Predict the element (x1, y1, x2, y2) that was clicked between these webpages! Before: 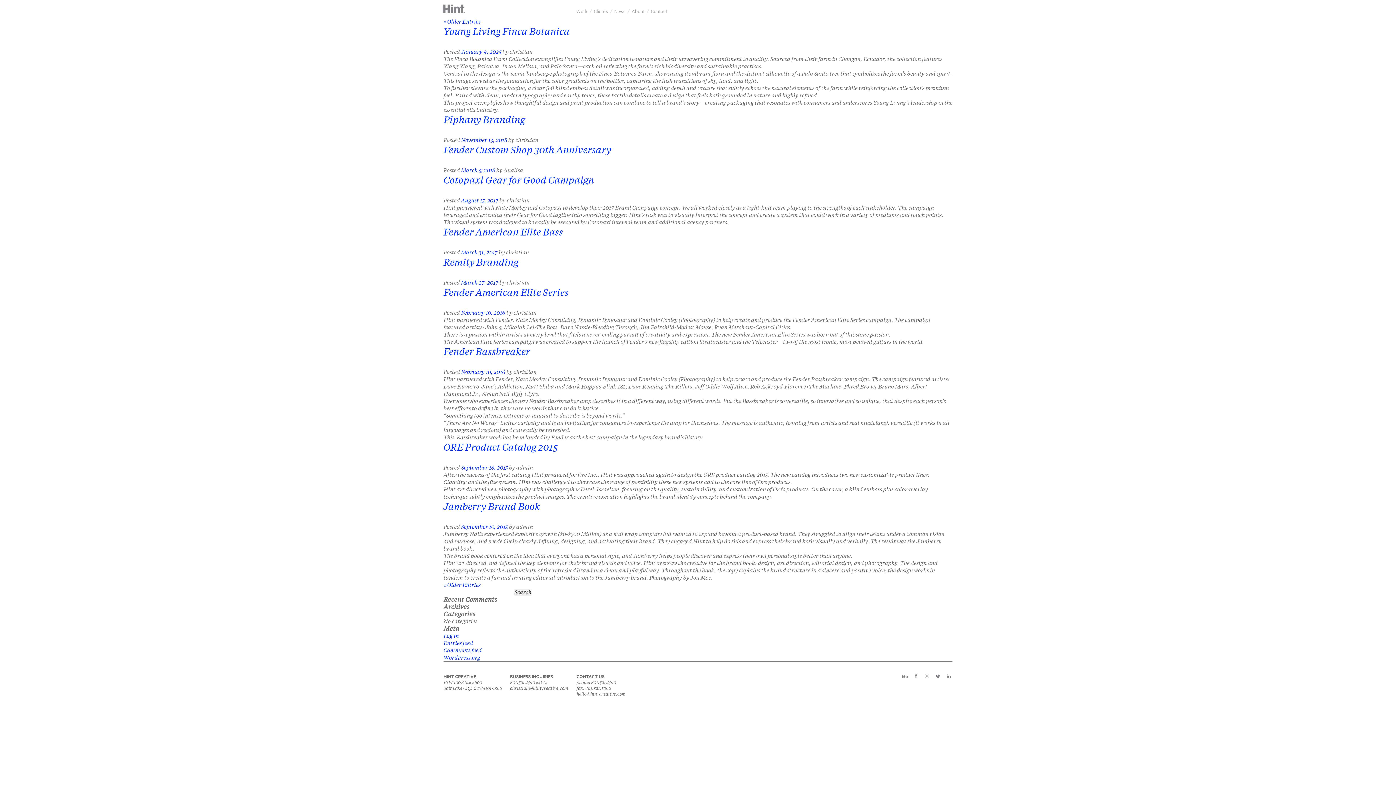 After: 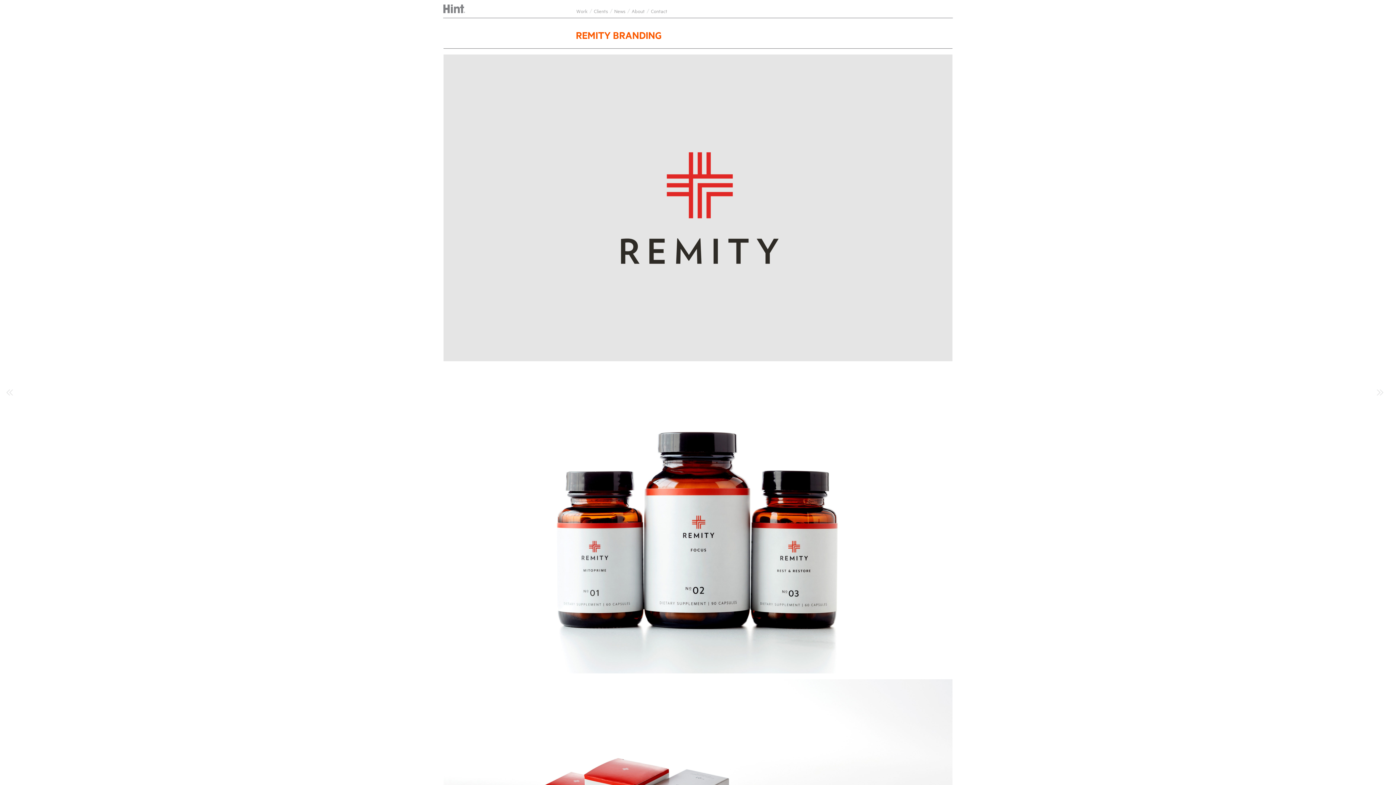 Action: label: Remity Branding bbox: (443, 256, 518, 268)